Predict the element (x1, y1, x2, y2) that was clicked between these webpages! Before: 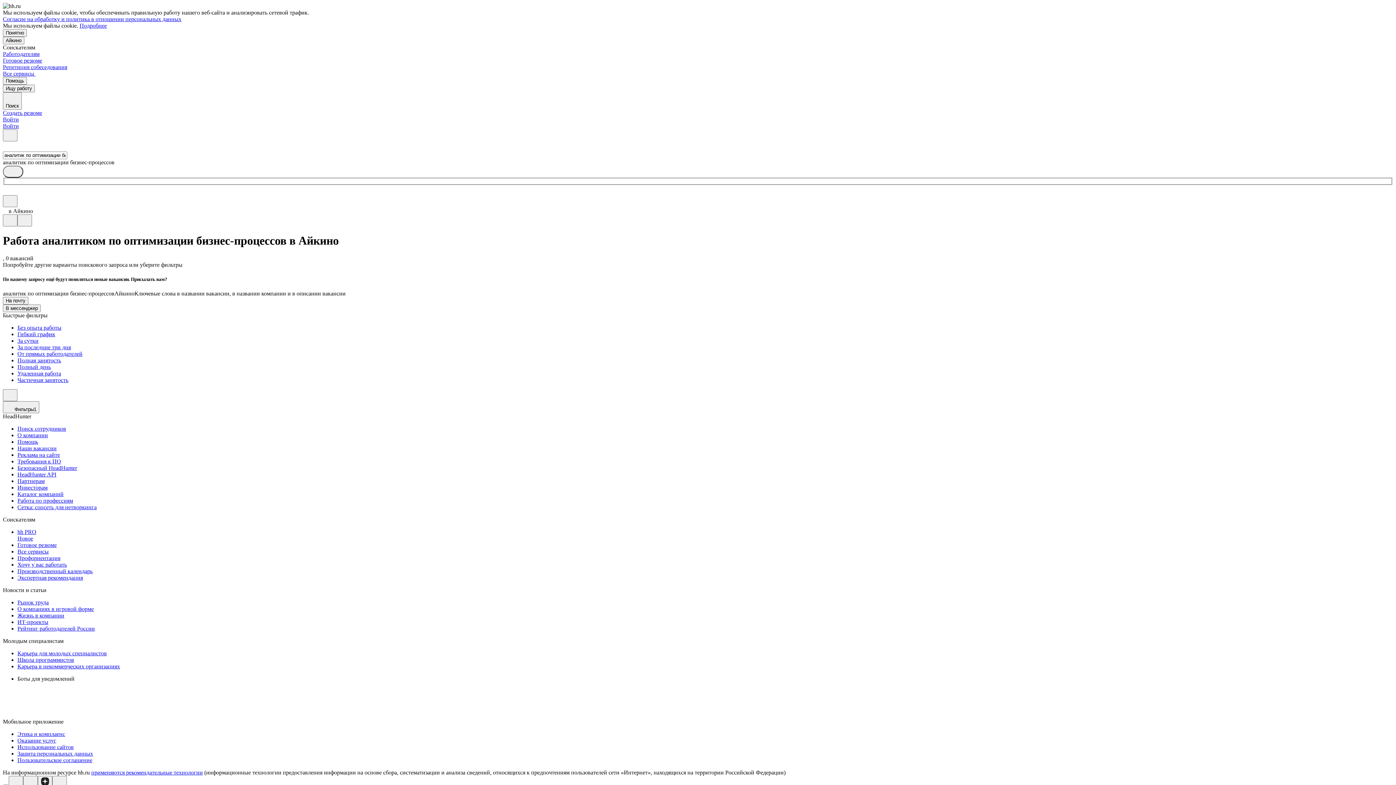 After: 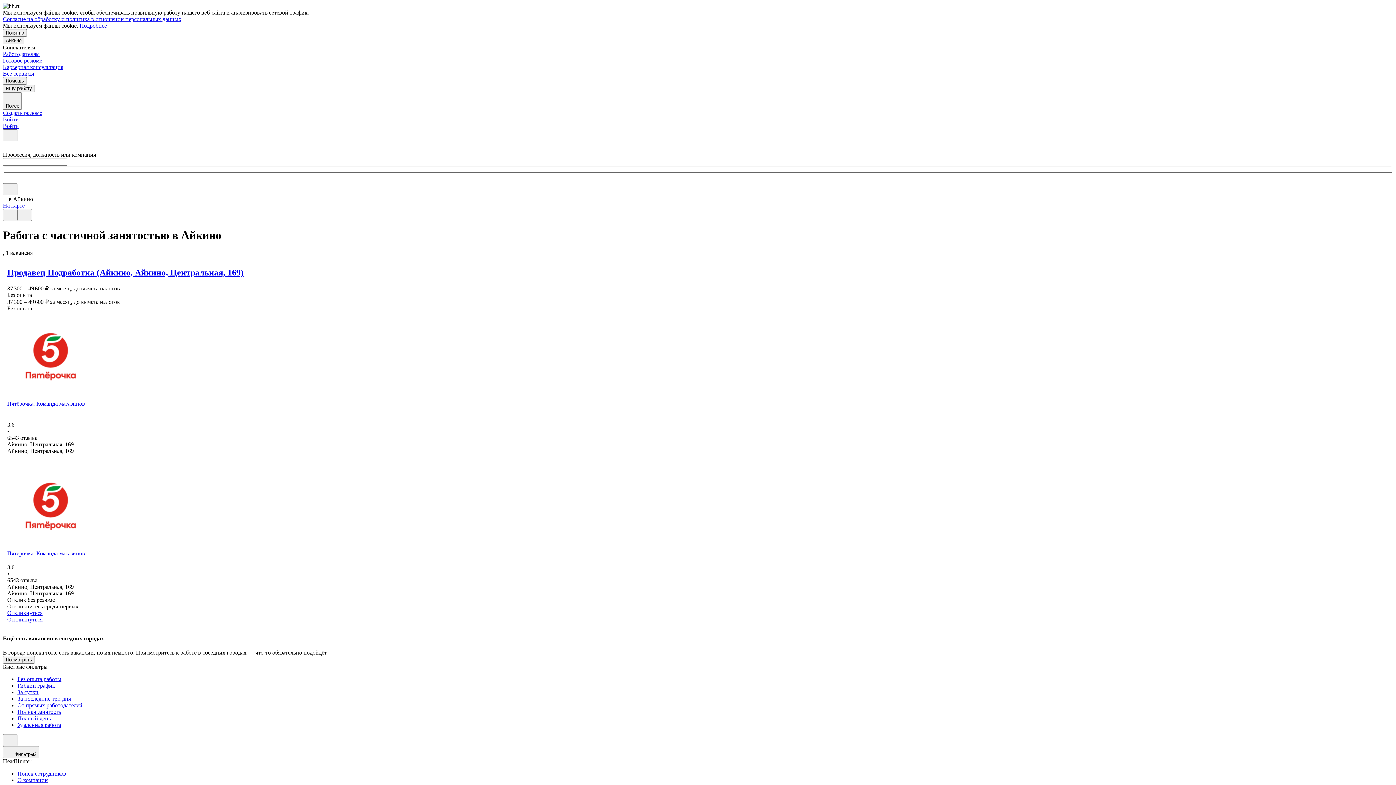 Action: bbox: (17, 377, 1393, 383) label: Частичная занятость